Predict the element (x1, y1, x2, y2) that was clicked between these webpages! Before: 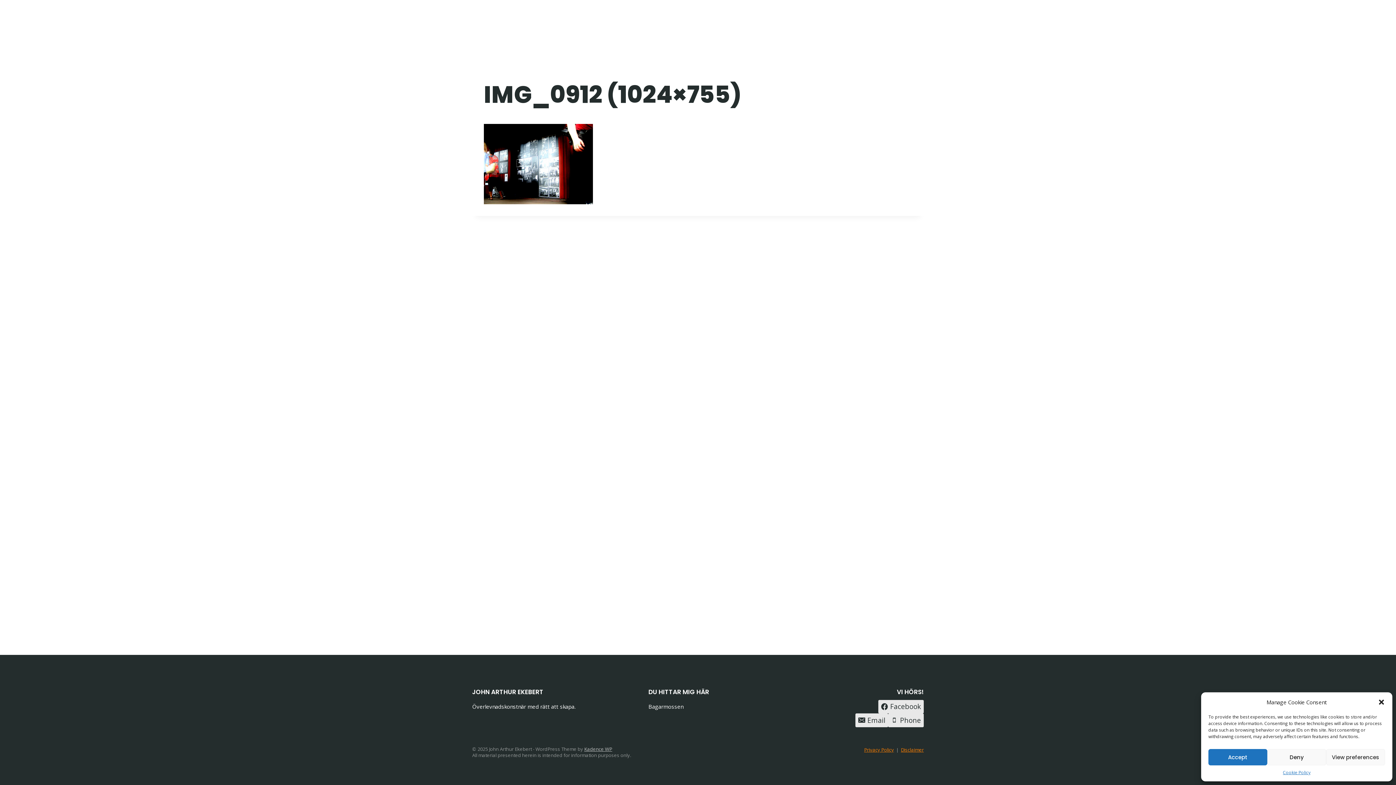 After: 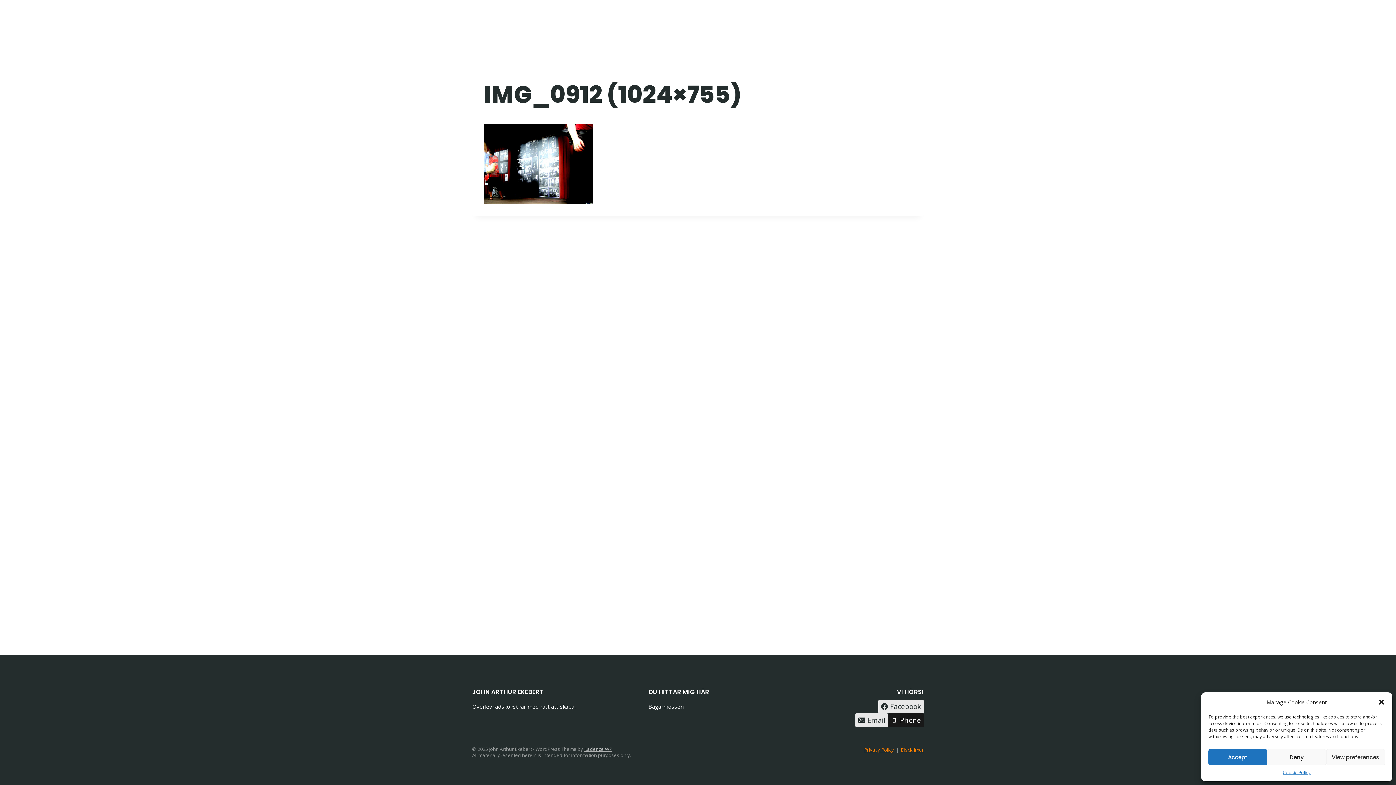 Action: bbox: (888, 713, 923, 727) label: Phone